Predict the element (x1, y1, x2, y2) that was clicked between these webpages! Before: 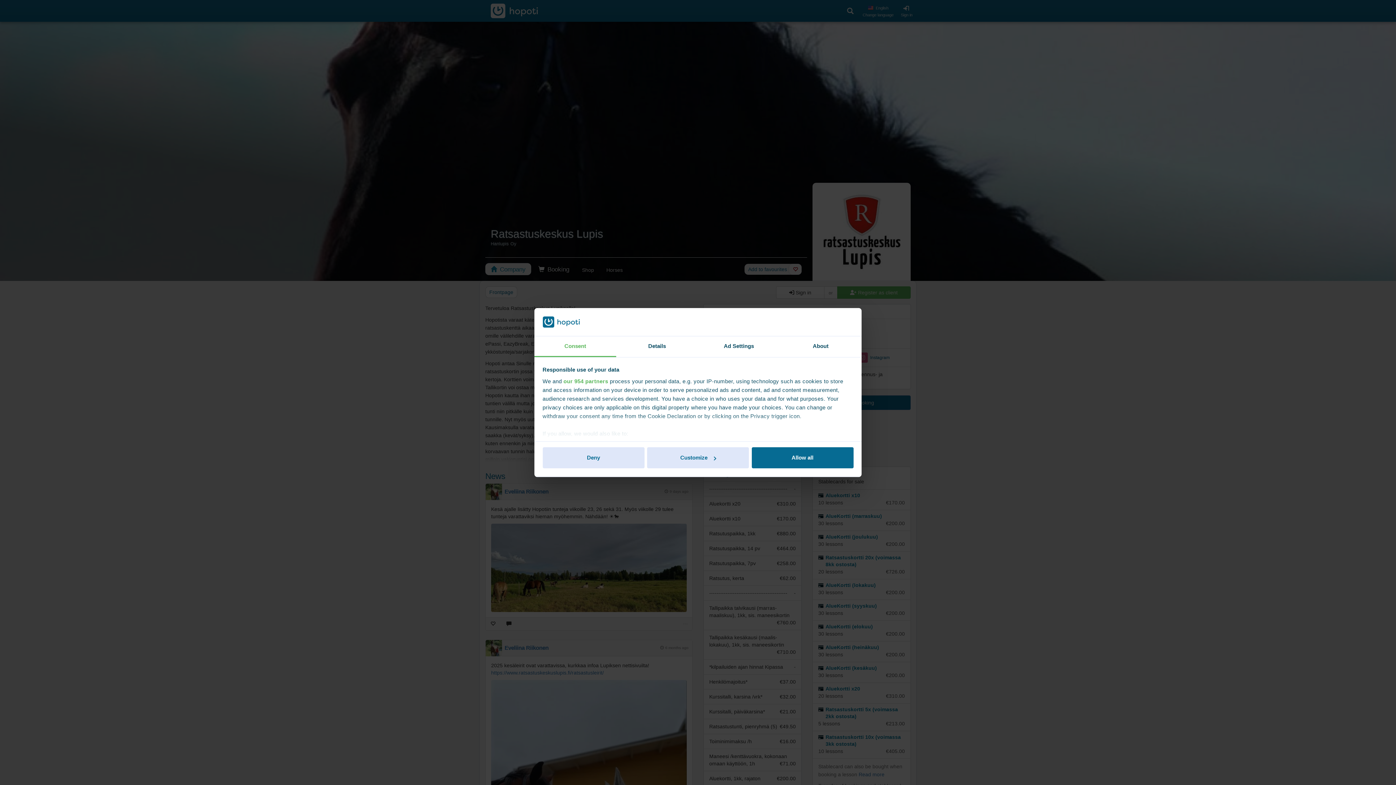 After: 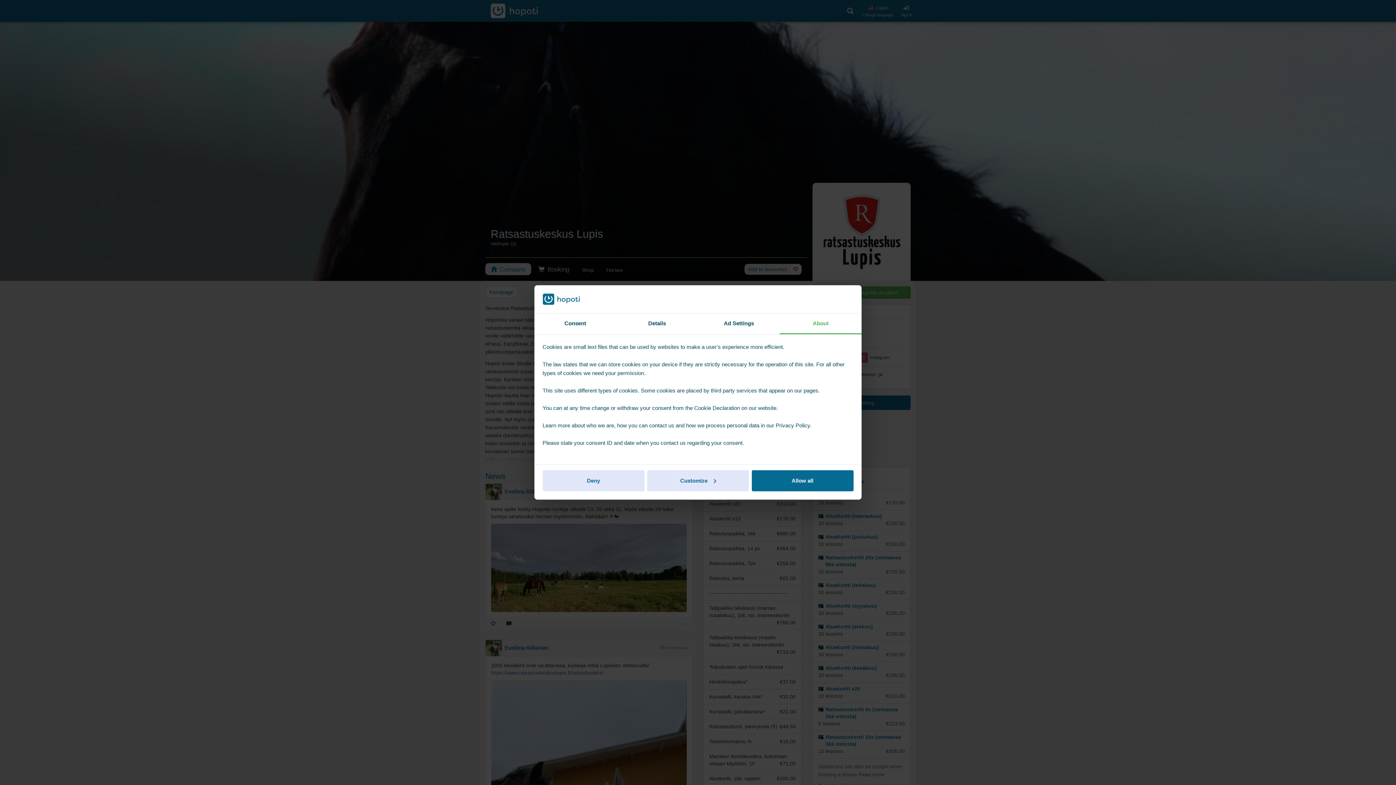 Action: label: About bbox: (780, 336, 861, 357)